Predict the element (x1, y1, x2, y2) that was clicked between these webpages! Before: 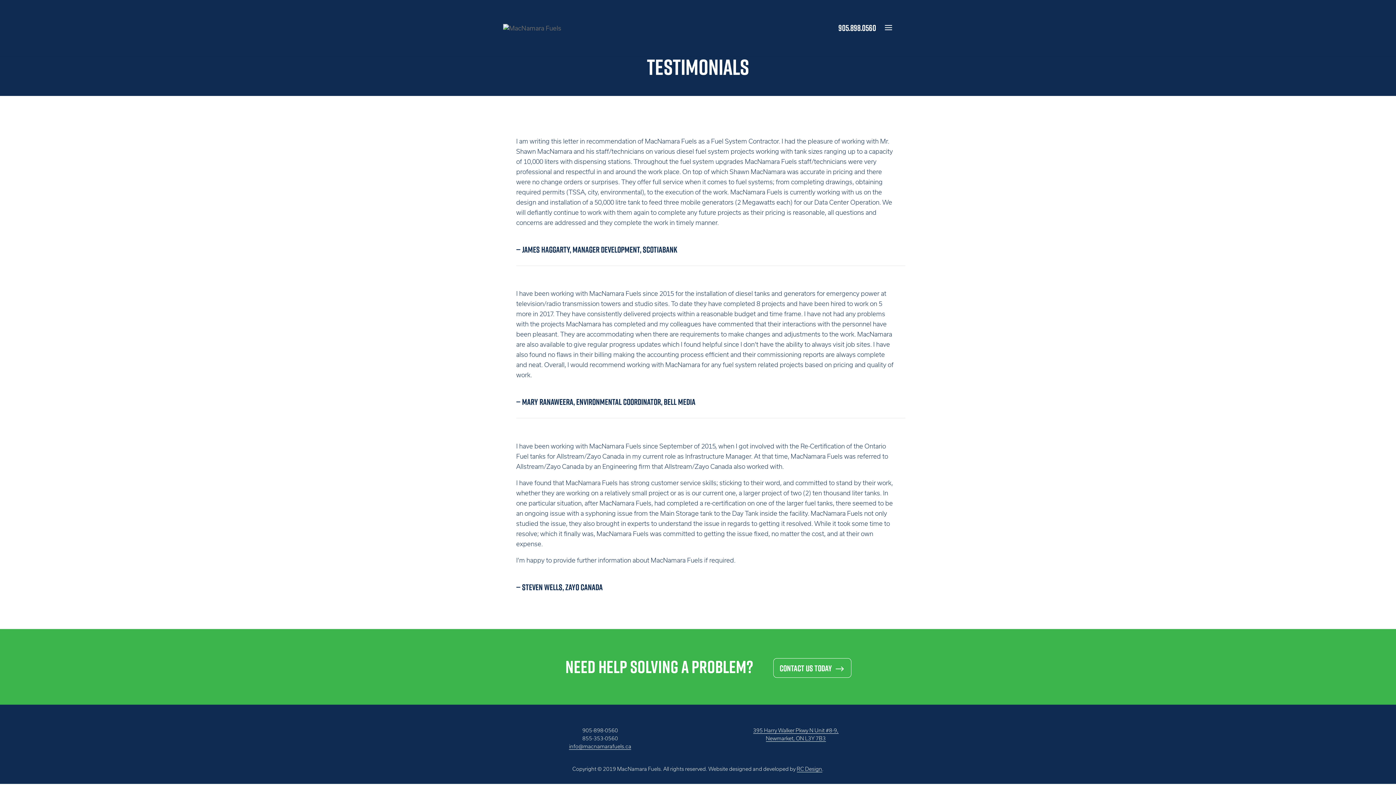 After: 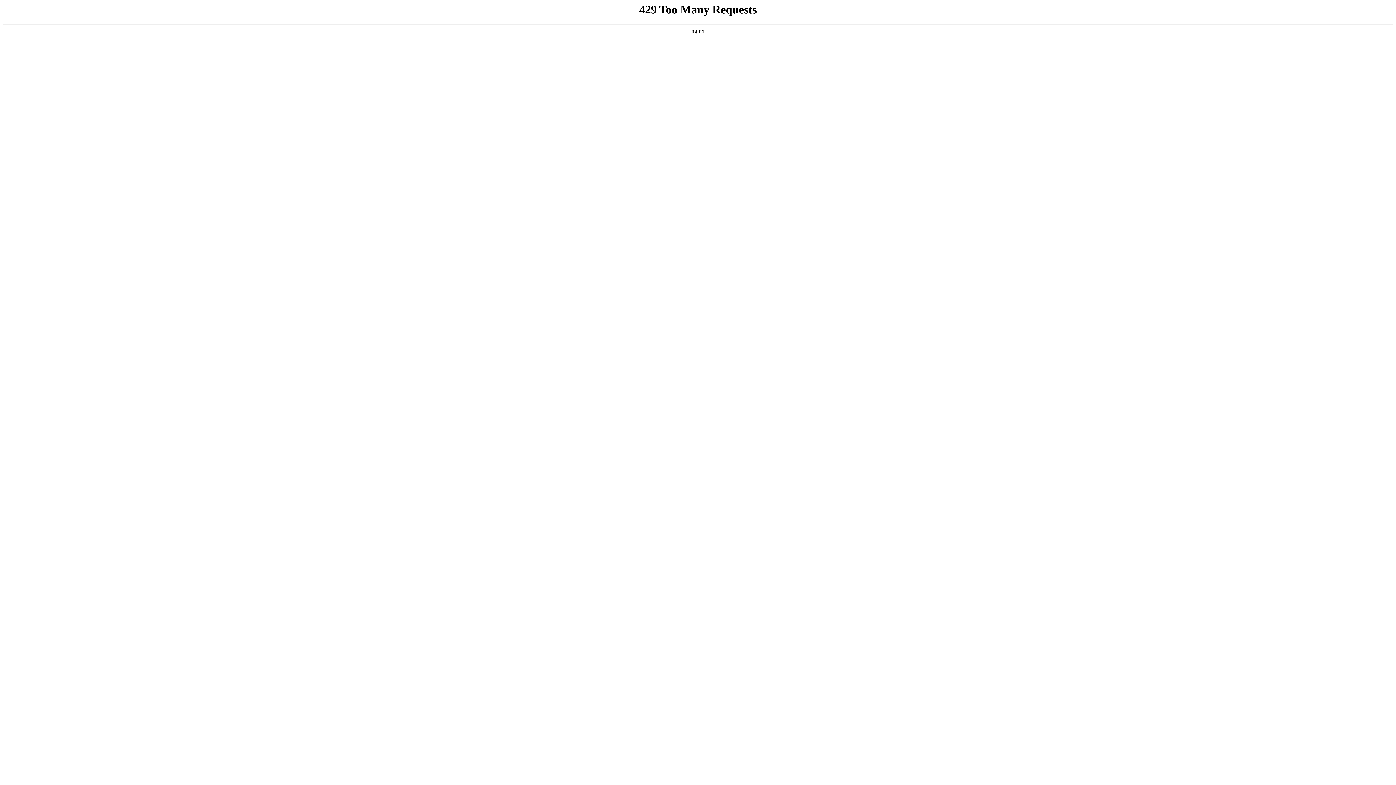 Action: label: CONTACT US TODAY bbox: (773, 658, 851, 678)